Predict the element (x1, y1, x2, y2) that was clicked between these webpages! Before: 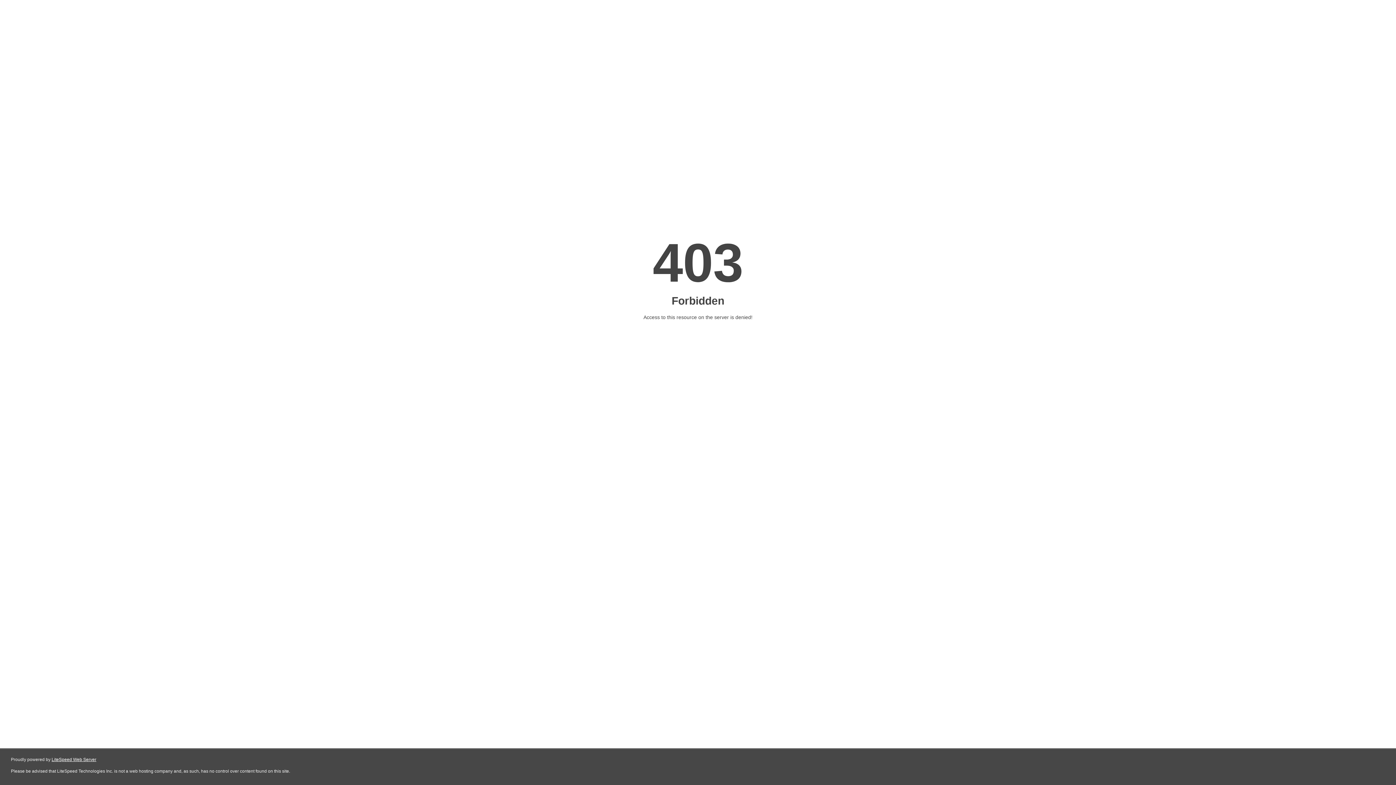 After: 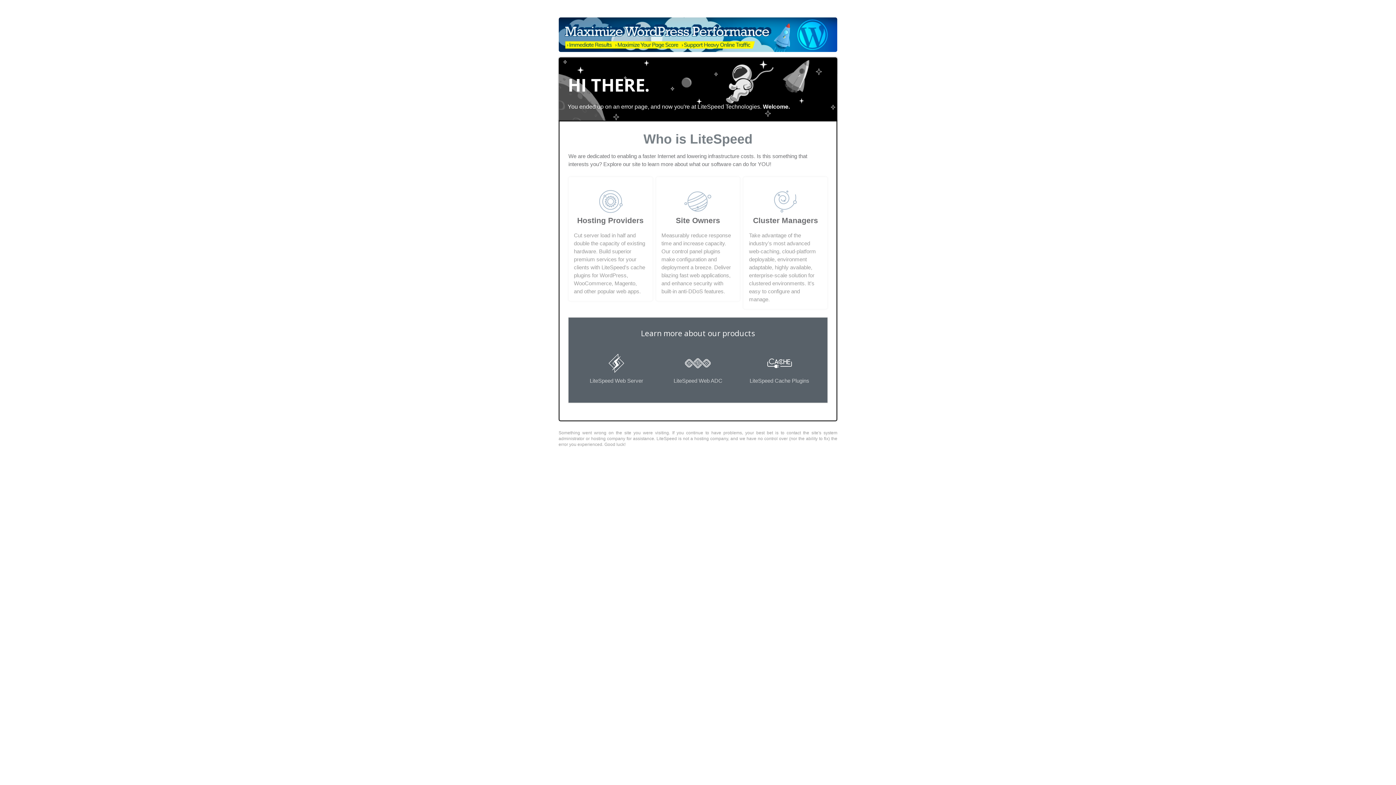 Action: label: LiteSpeed Web Server bbox: (51, 757, 96, 762)